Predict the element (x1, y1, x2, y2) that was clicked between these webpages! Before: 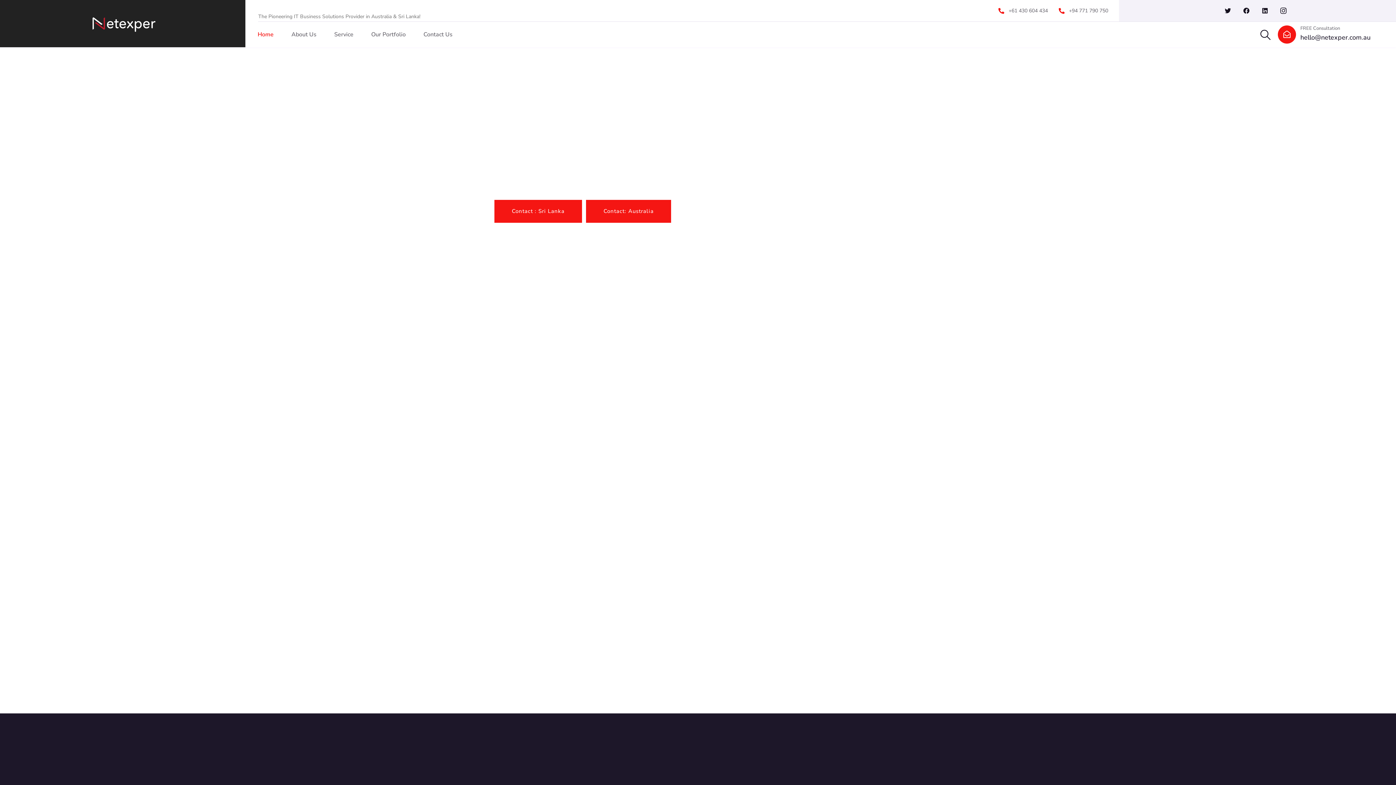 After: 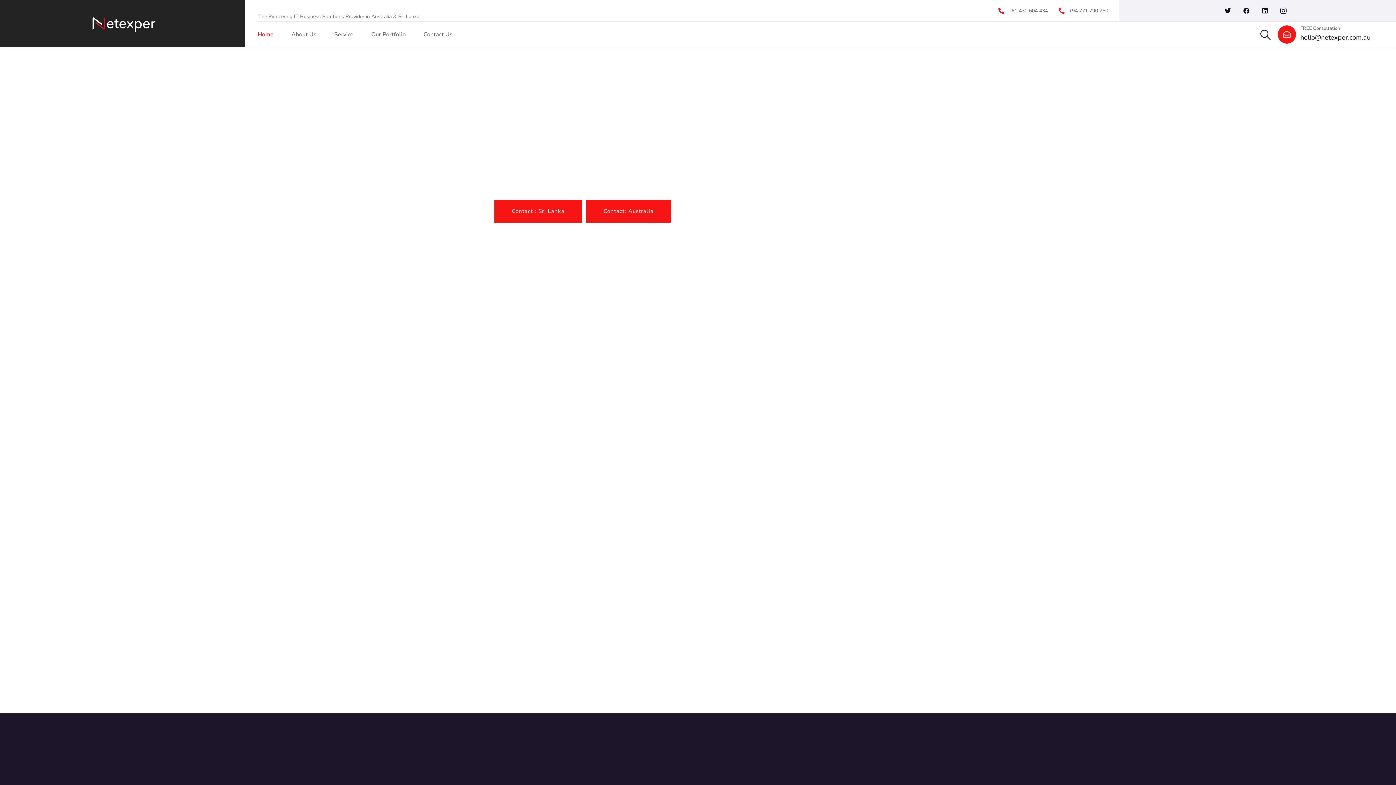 Action: bbox: (88, 19, 157, 27)